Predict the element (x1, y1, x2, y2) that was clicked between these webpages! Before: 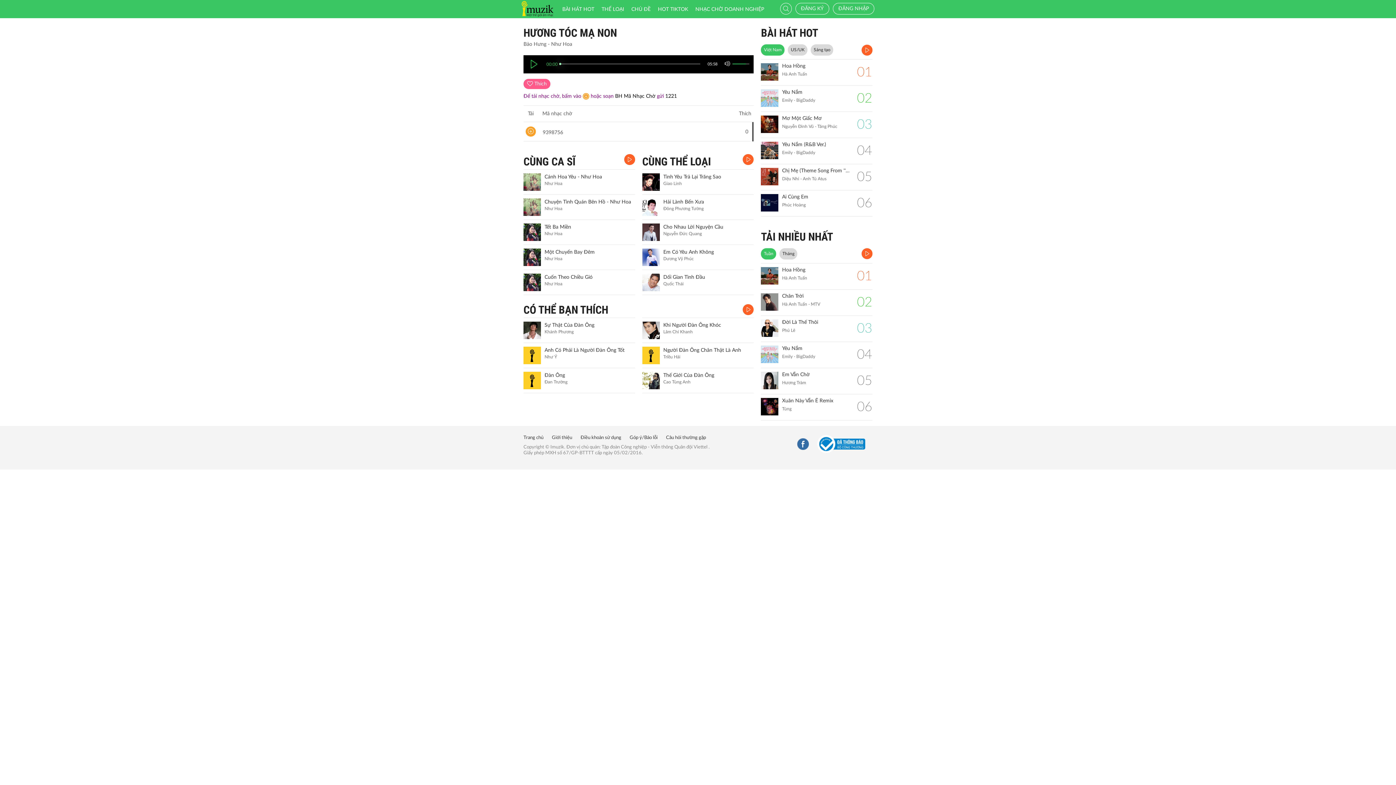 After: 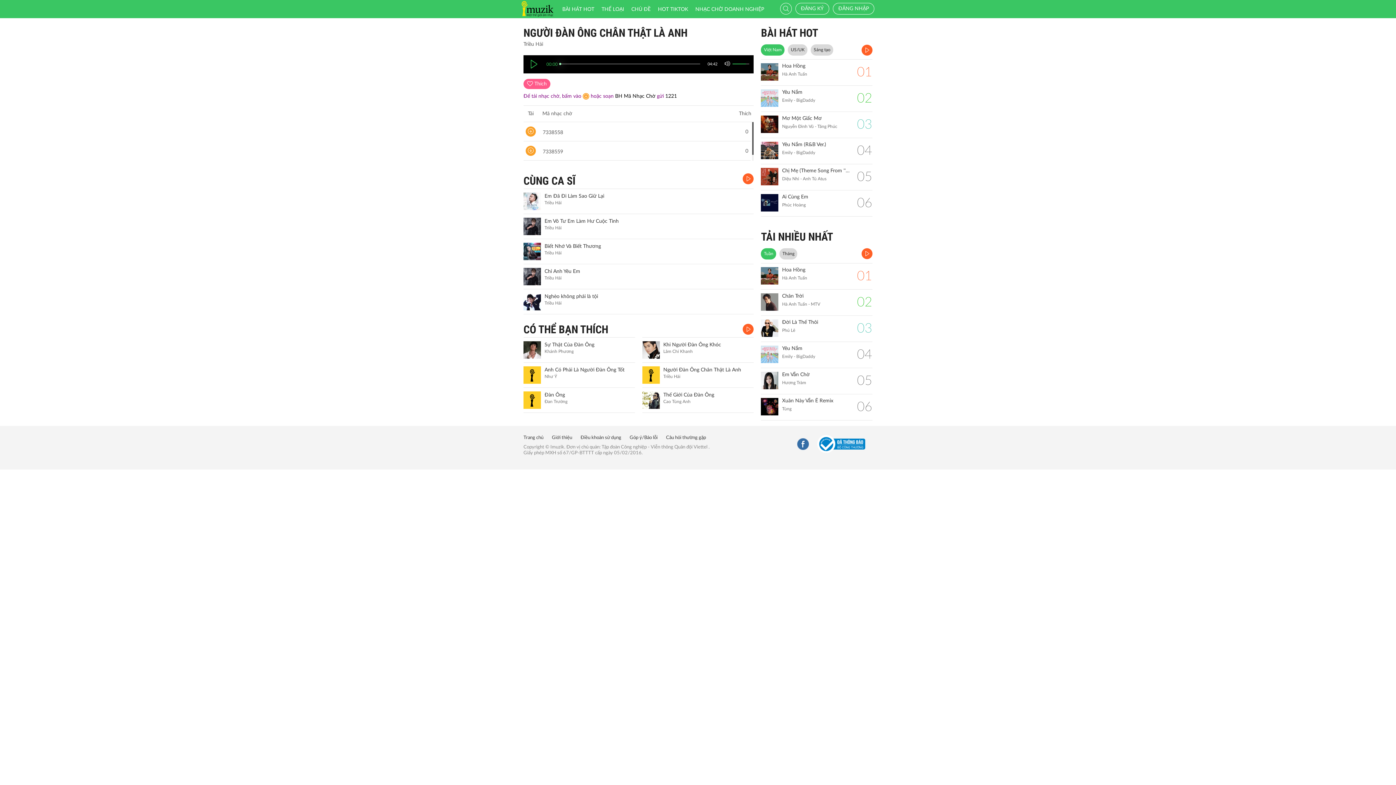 Action: bbox: (642, 346, 659, 364)